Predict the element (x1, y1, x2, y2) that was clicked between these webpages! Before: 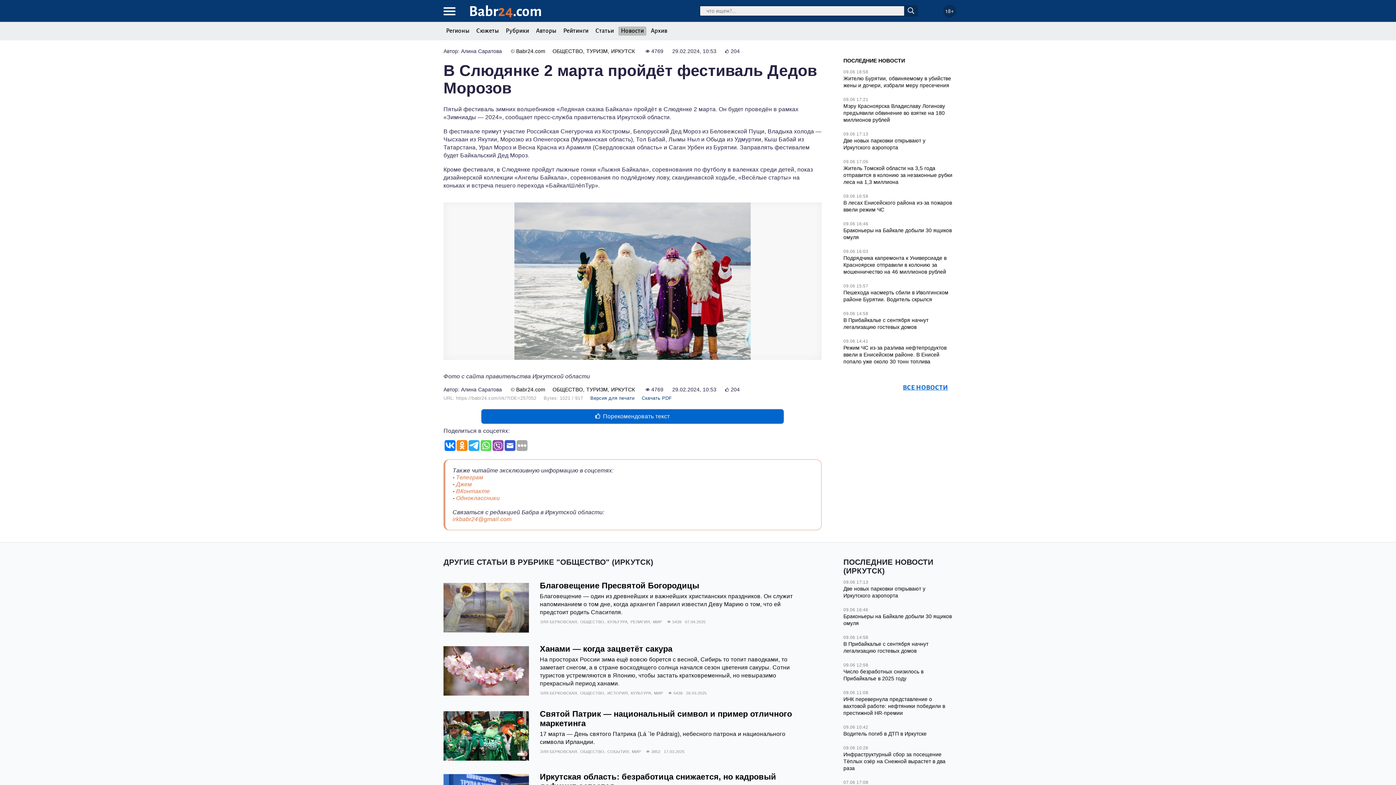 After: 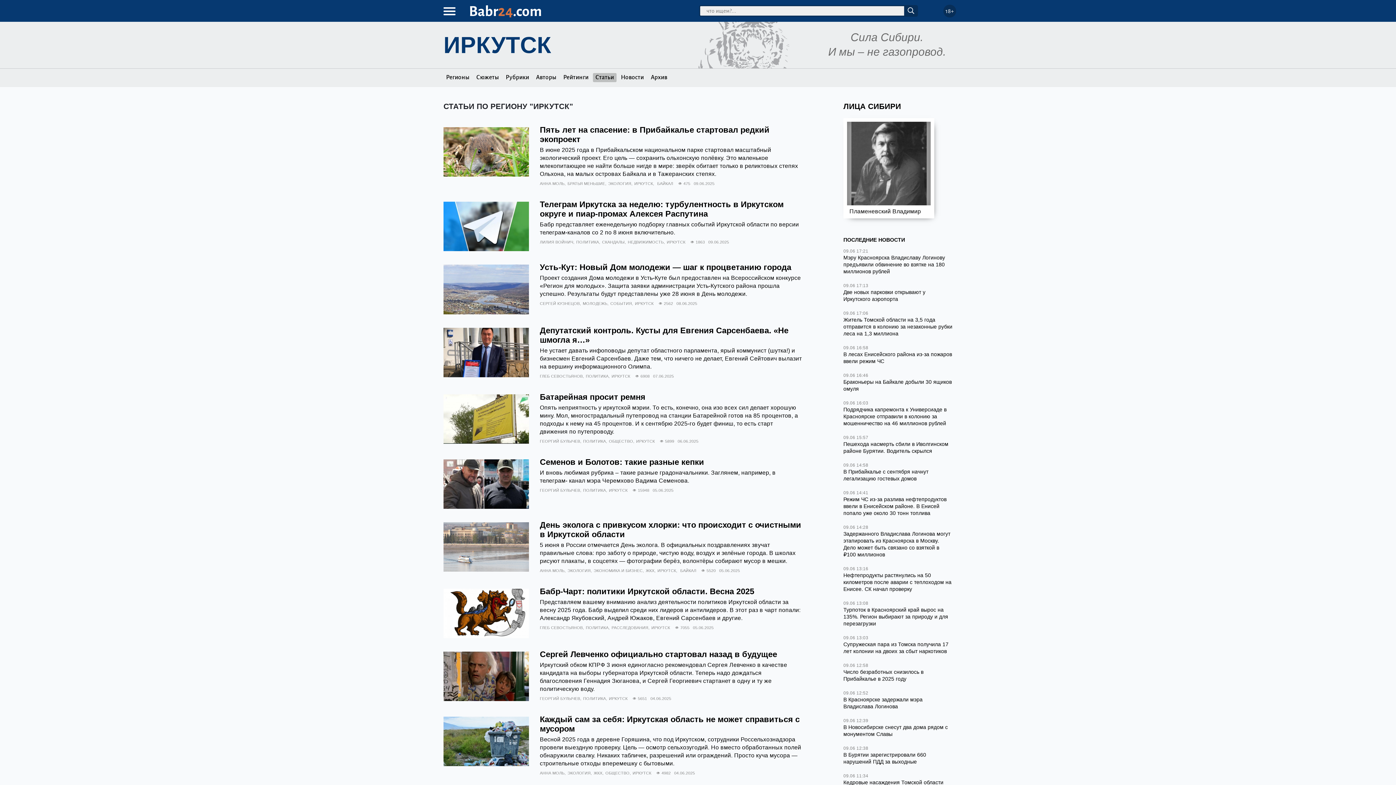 Action: bbox: (611, 387, 635, 393) label: ИРКУТСК